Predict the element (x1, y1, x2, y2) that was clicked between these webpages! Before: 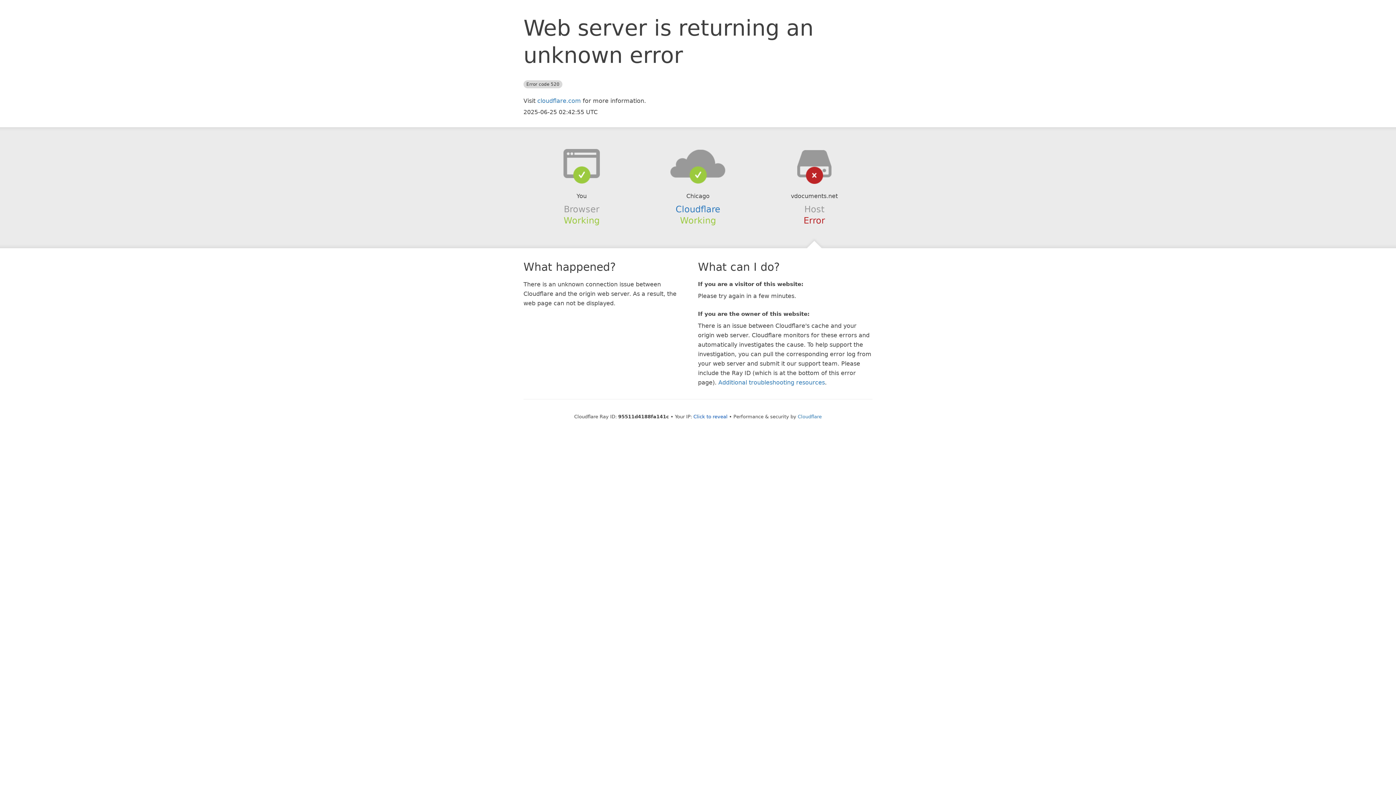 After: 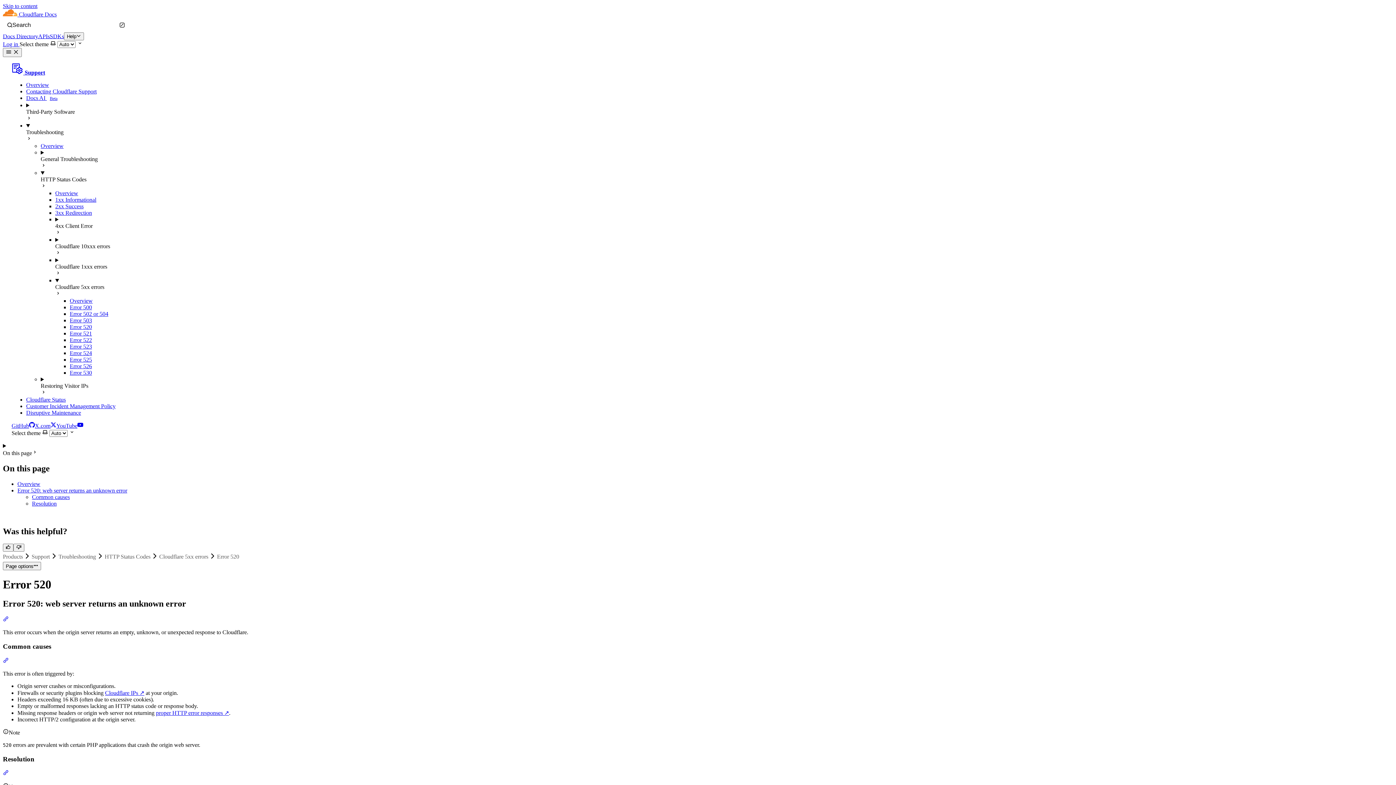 Action: label: Additional troubleshooting resources bbox: (718, 379, 825, 386)